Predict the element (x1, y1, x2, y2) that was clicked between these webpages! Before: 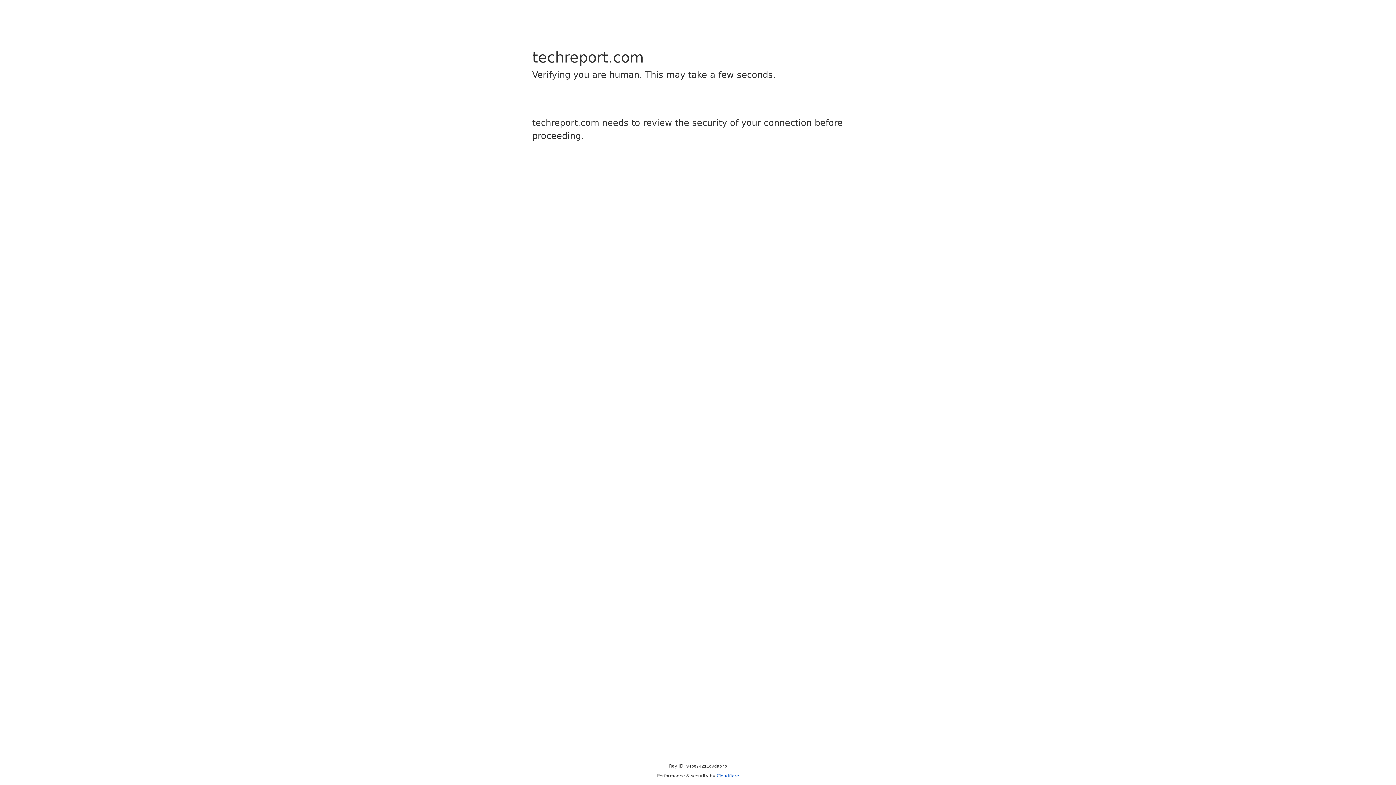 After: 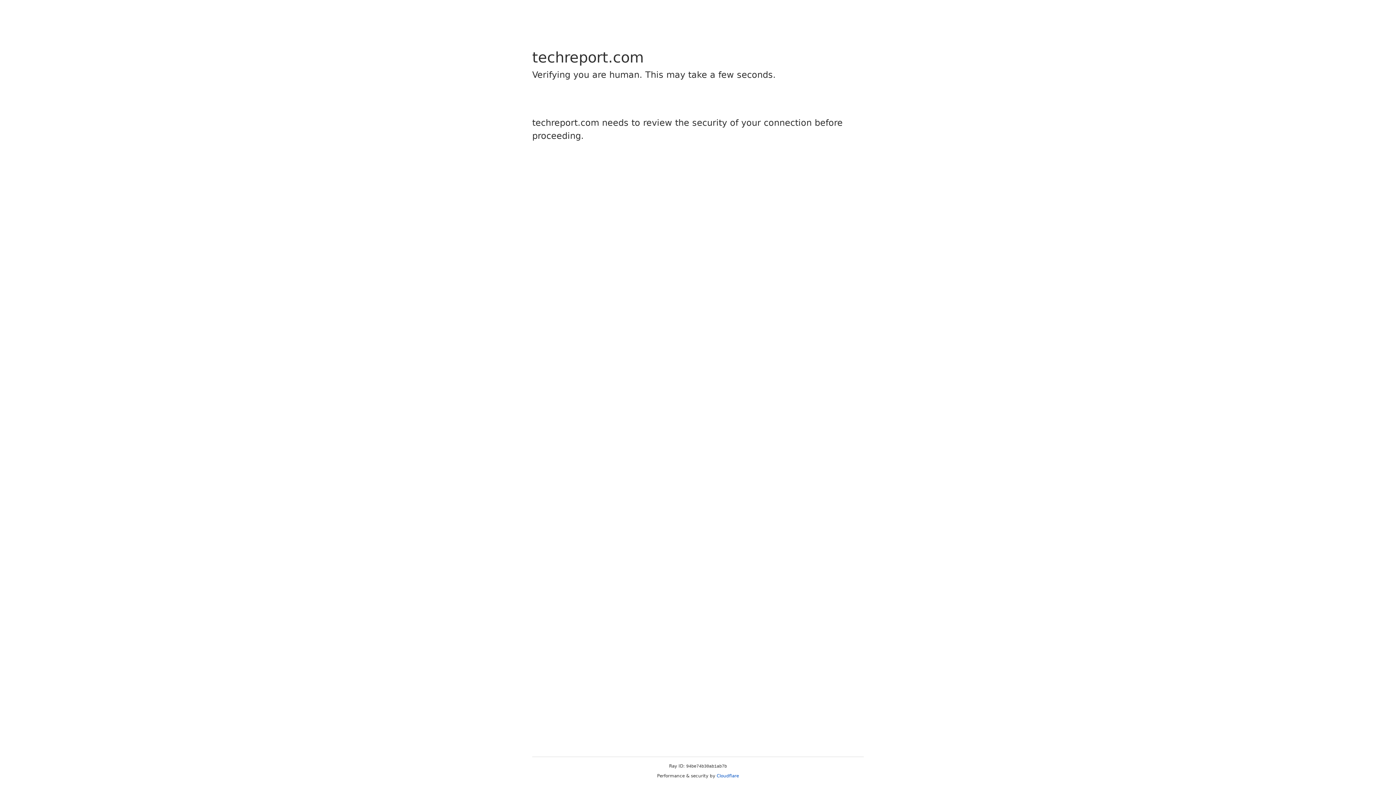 Action: label: Cloudflare bbox: (716, 773, 739, 778)